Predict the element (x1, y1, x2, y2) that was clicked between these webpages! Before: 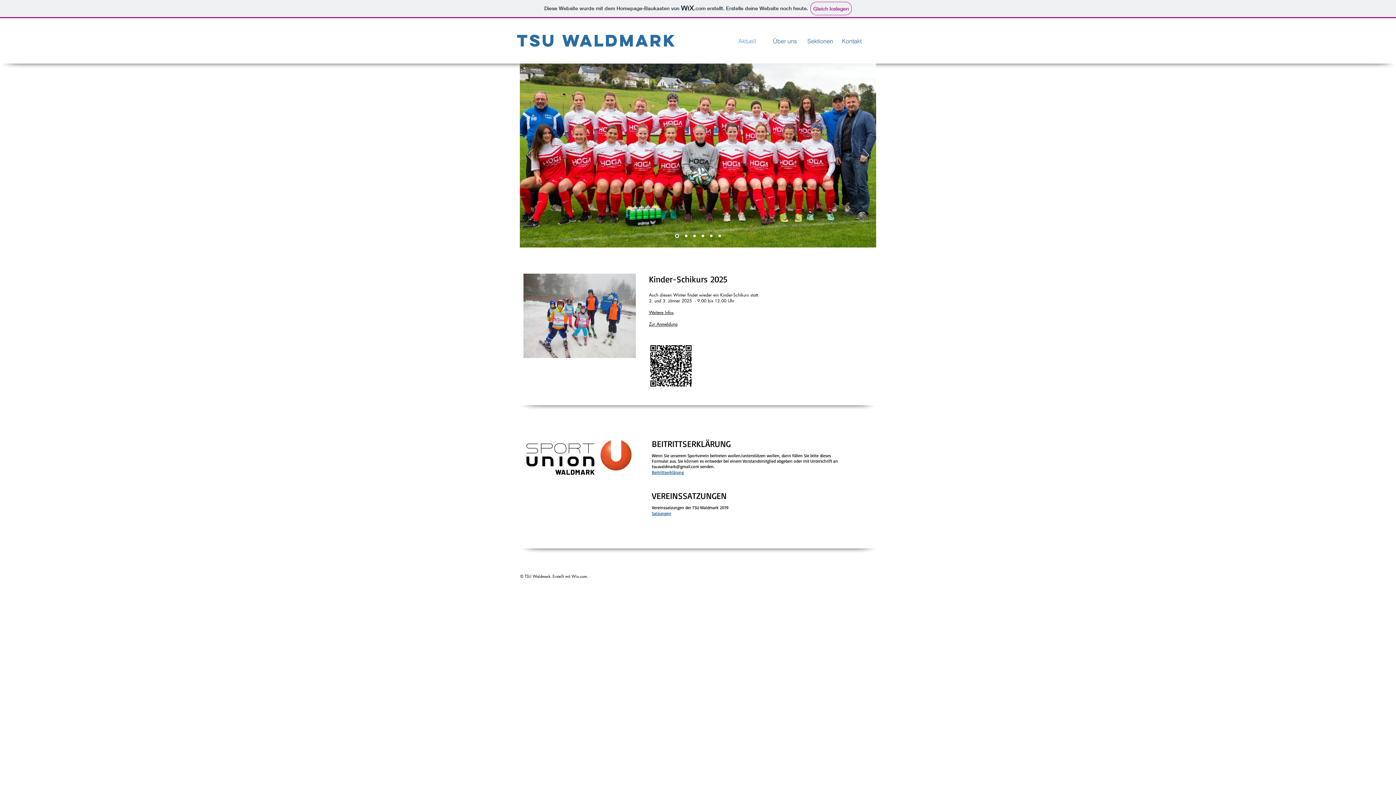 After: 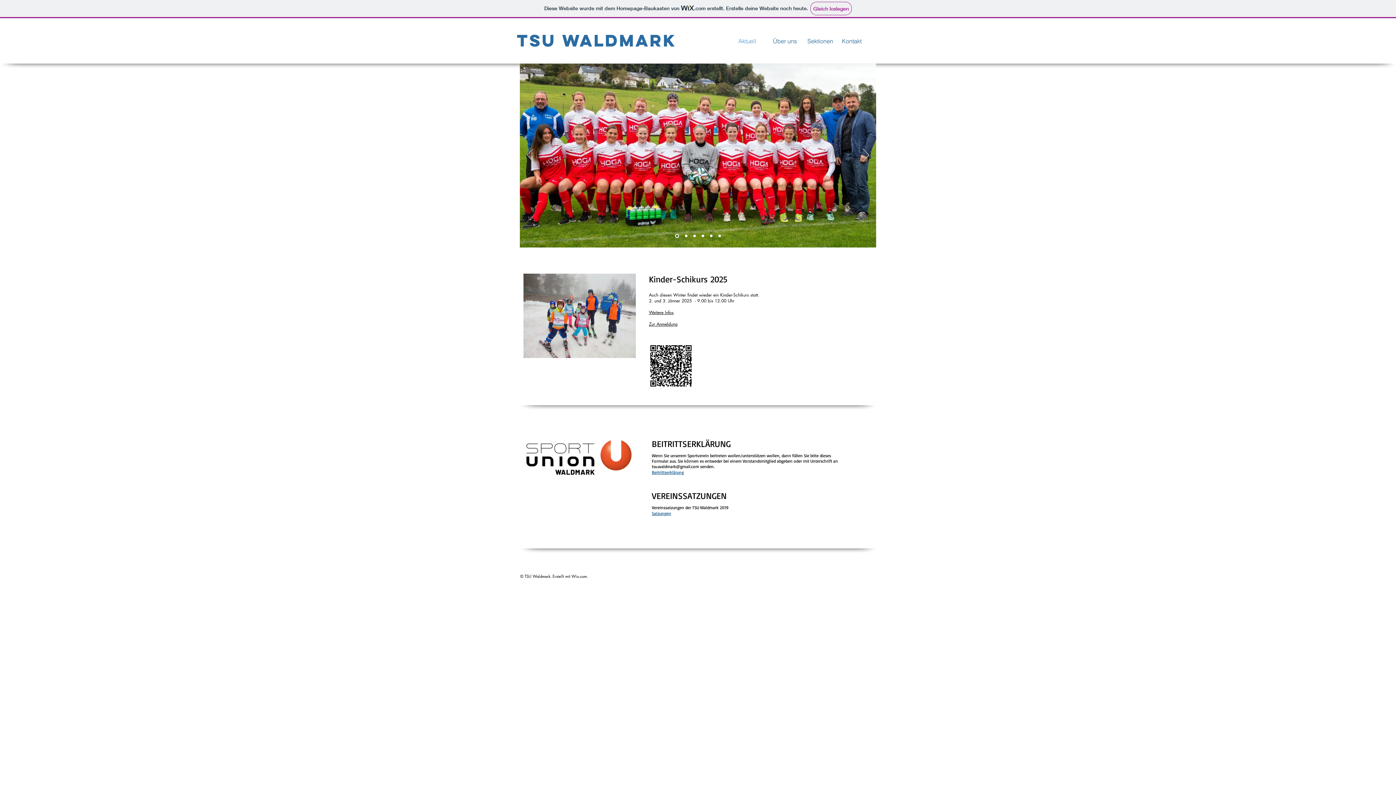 Action: label: TSU Waldmark bbox: (517, 29, 676, 51)